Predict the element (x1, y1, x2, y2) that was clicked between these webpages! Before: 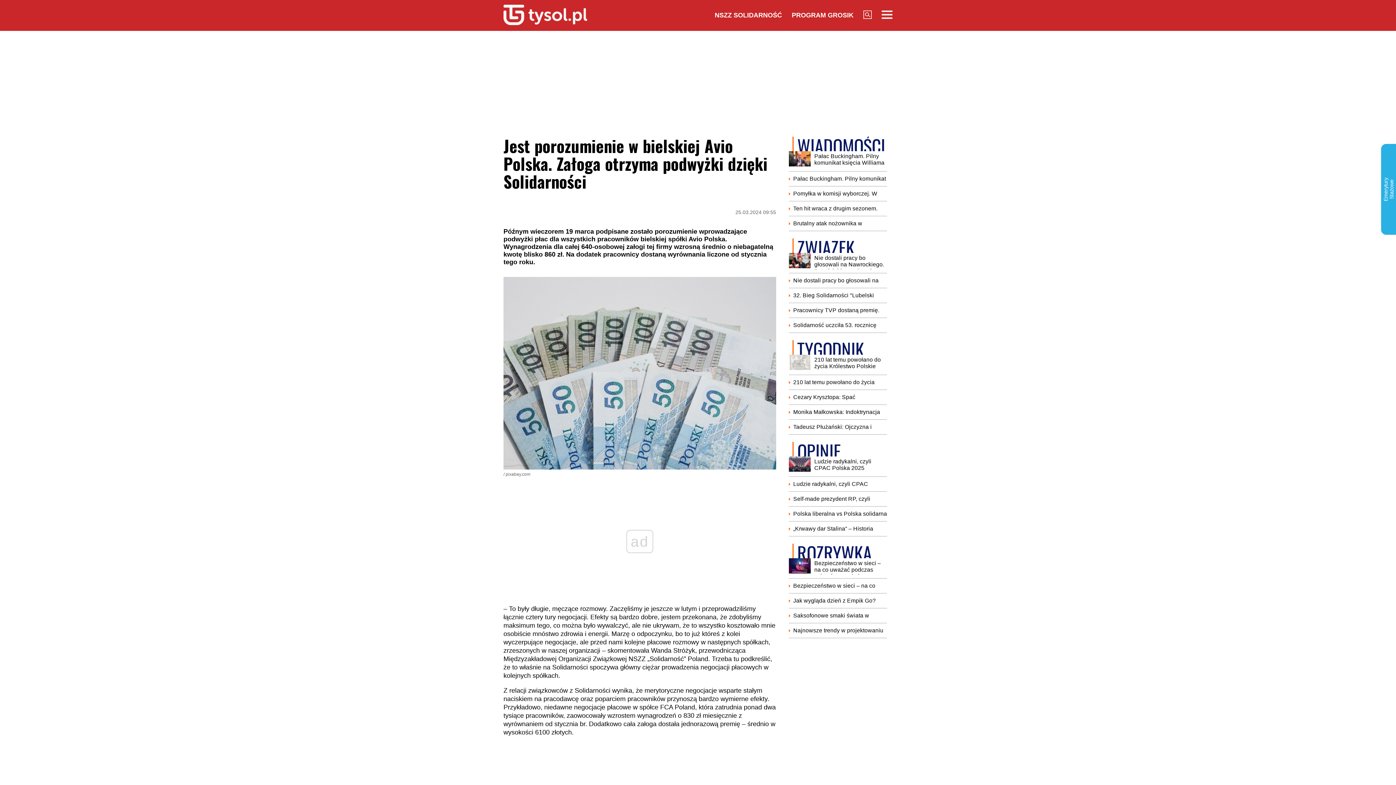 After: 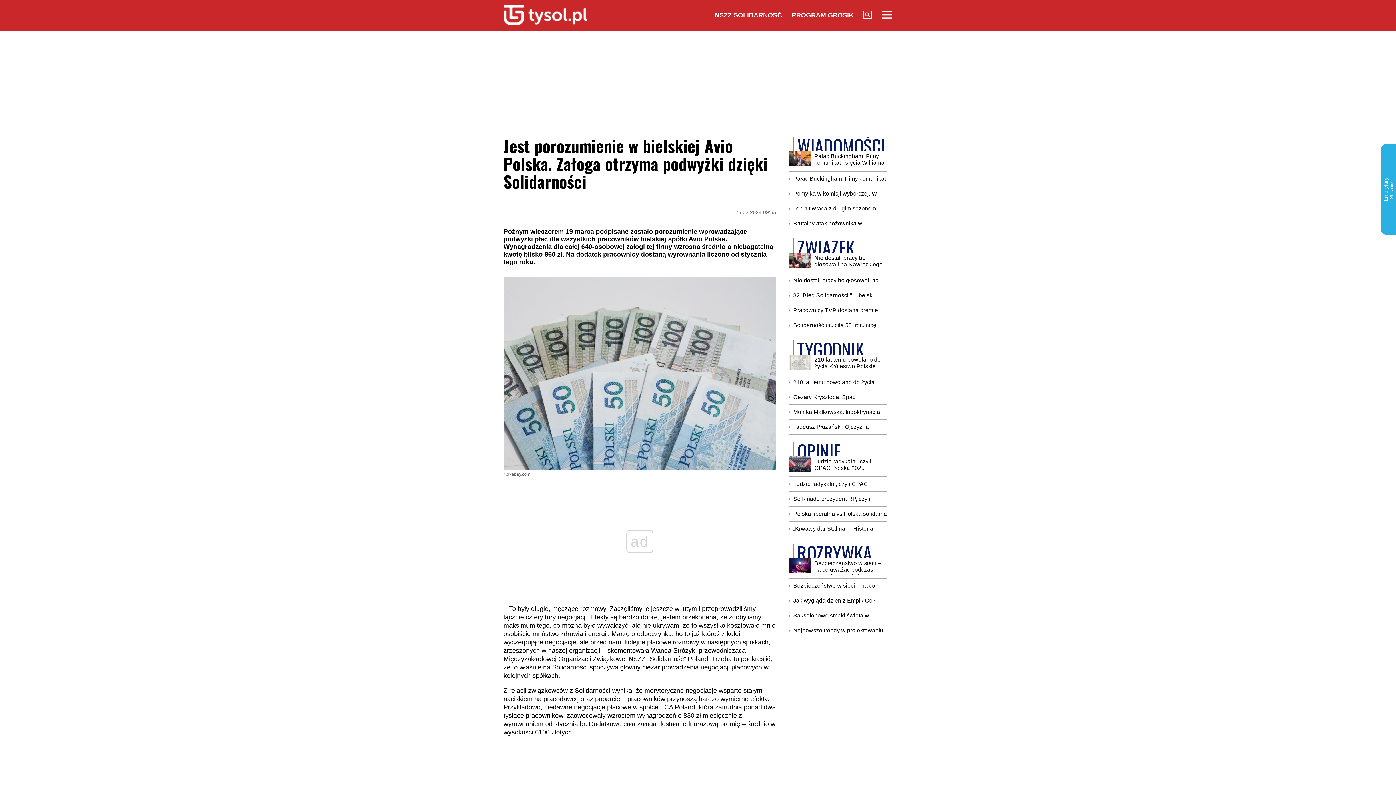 Action: label: PROGRAM GROSIK bbox: (792, 11, 853, 18)